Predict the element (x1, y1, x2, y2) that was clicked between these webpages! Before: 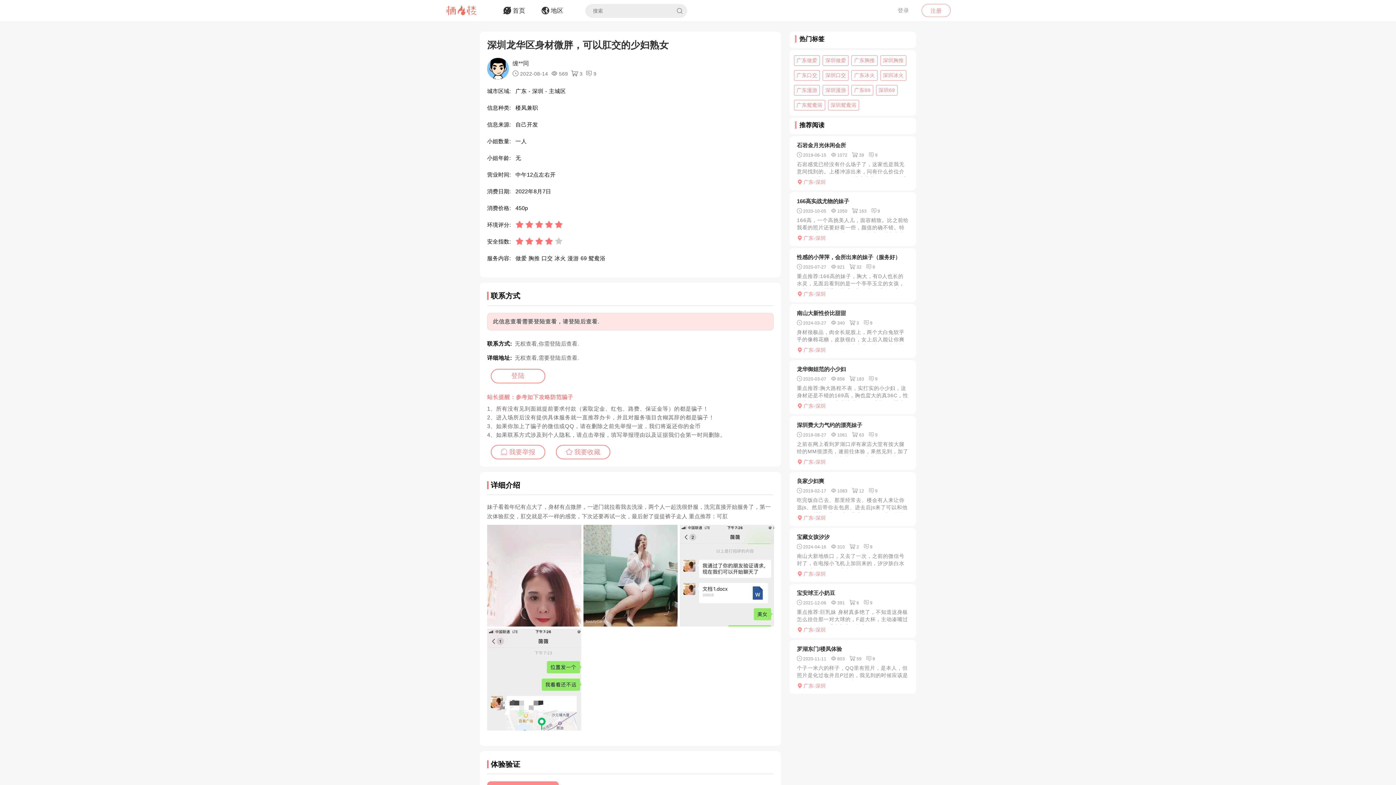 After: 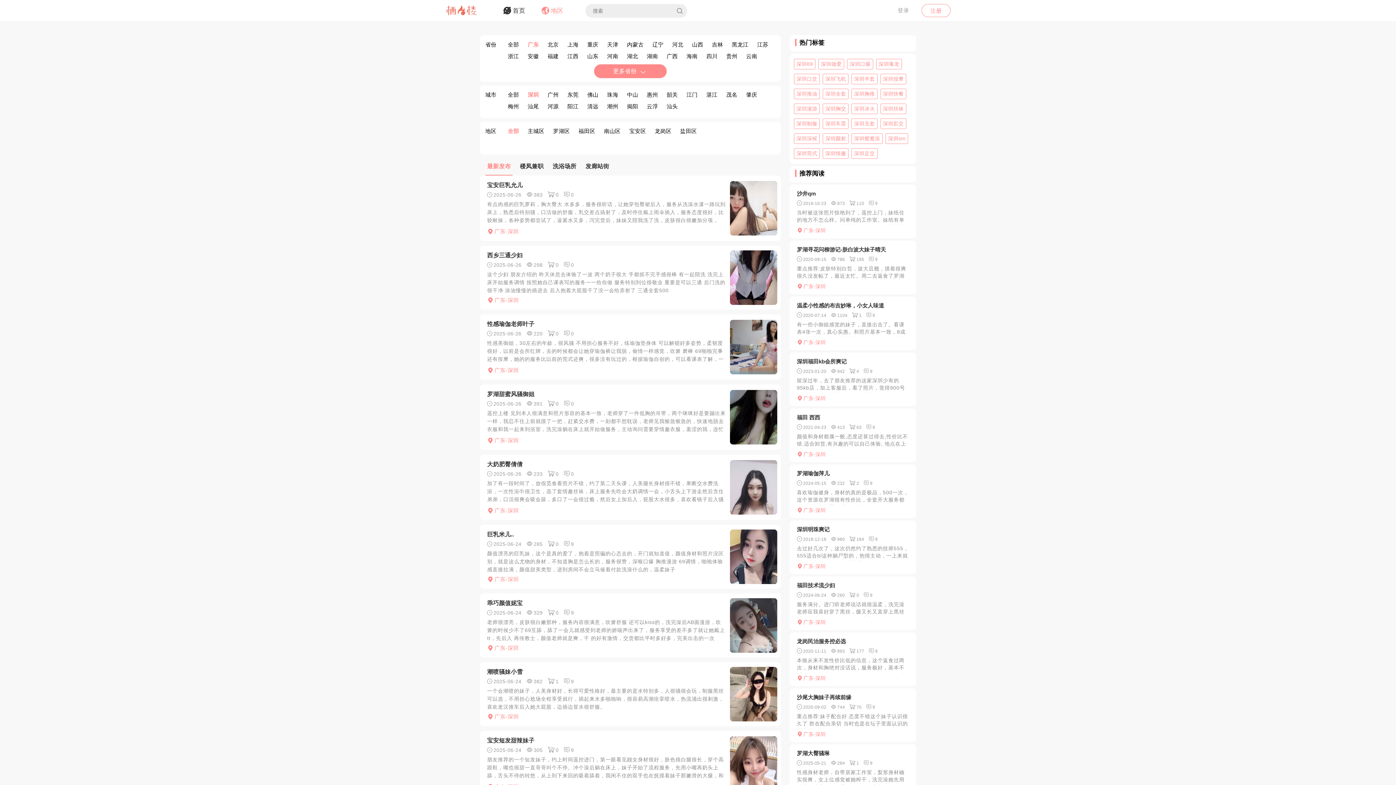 Action: label: 广东-深圳 bbox: (797, 682, 909, 689)